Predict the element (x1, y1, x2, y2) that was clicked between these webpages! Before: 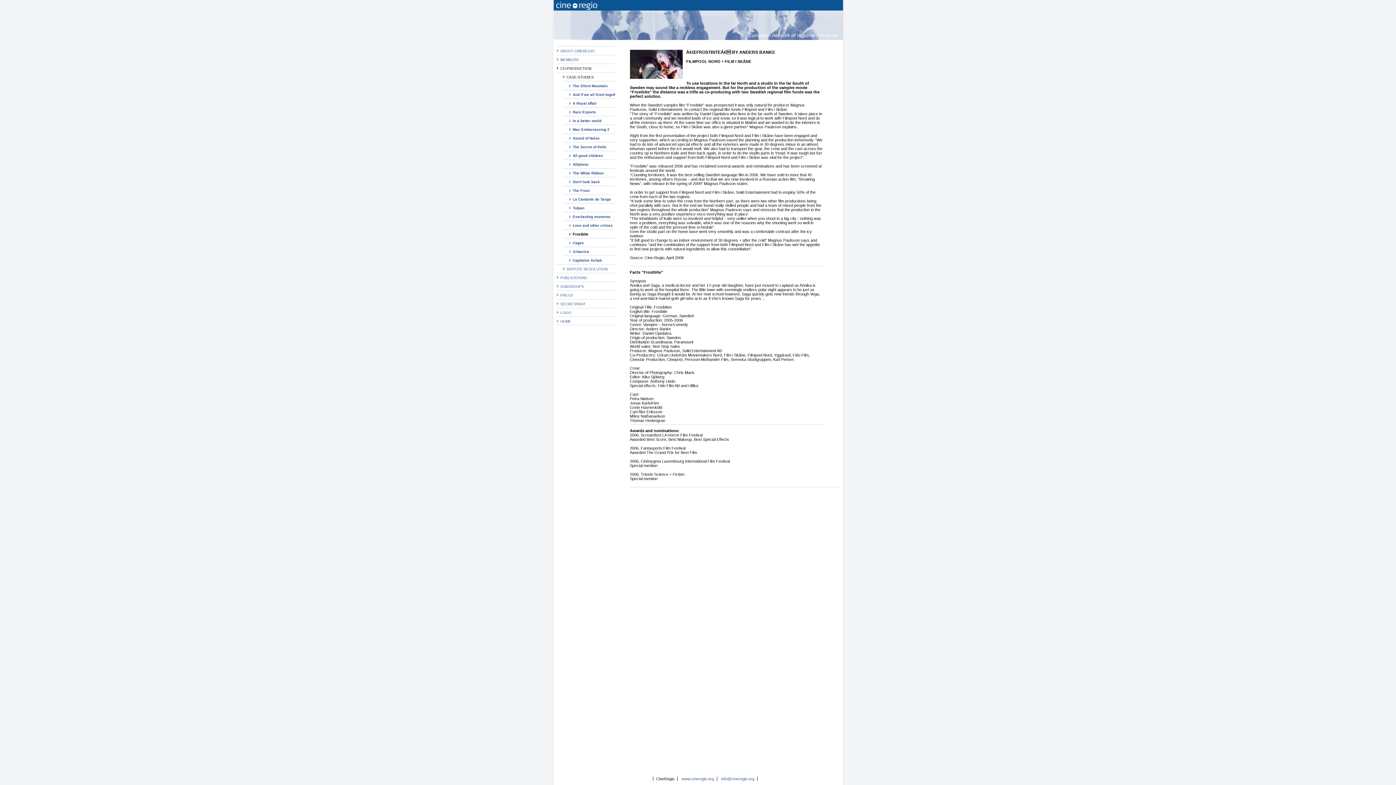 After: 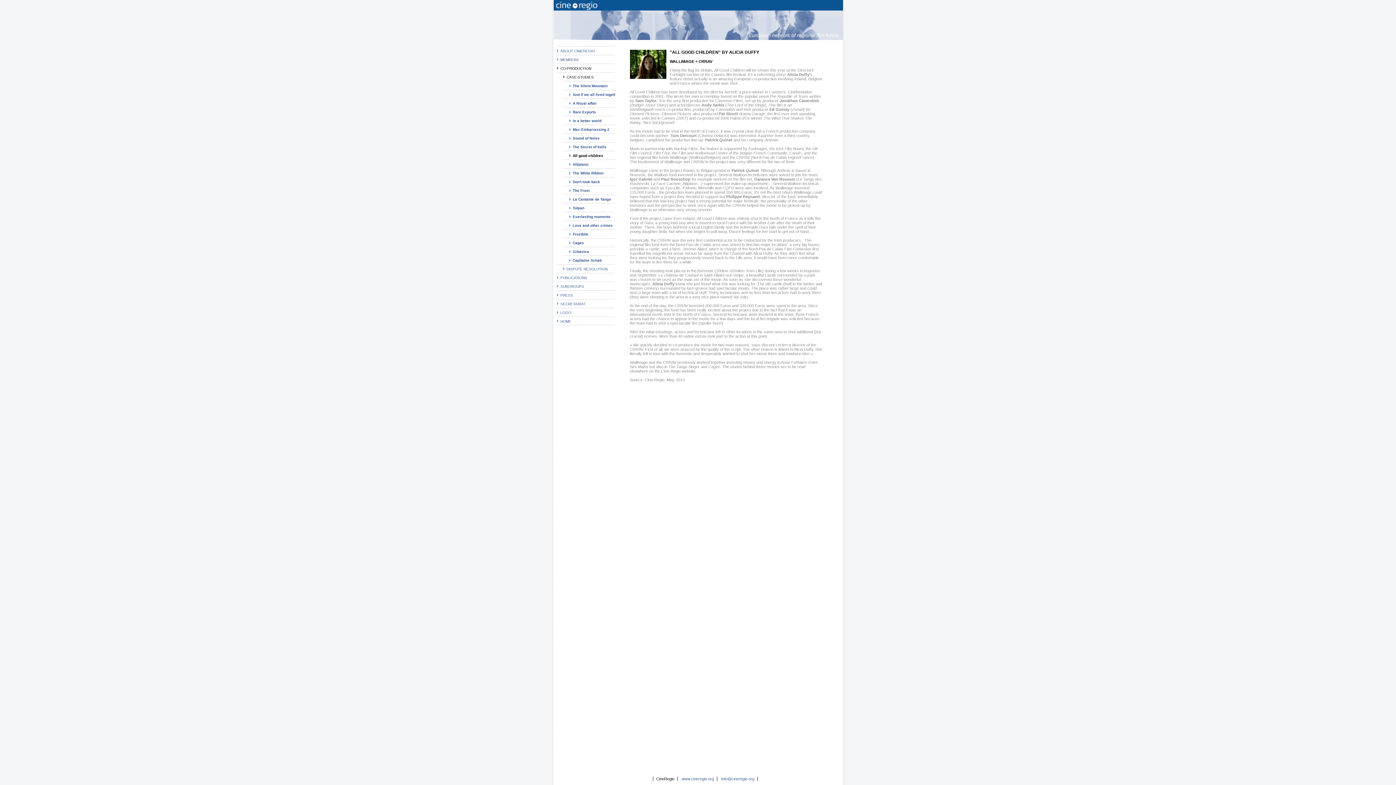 Action: bbox: (569, 150, 621, 159) label: All good children